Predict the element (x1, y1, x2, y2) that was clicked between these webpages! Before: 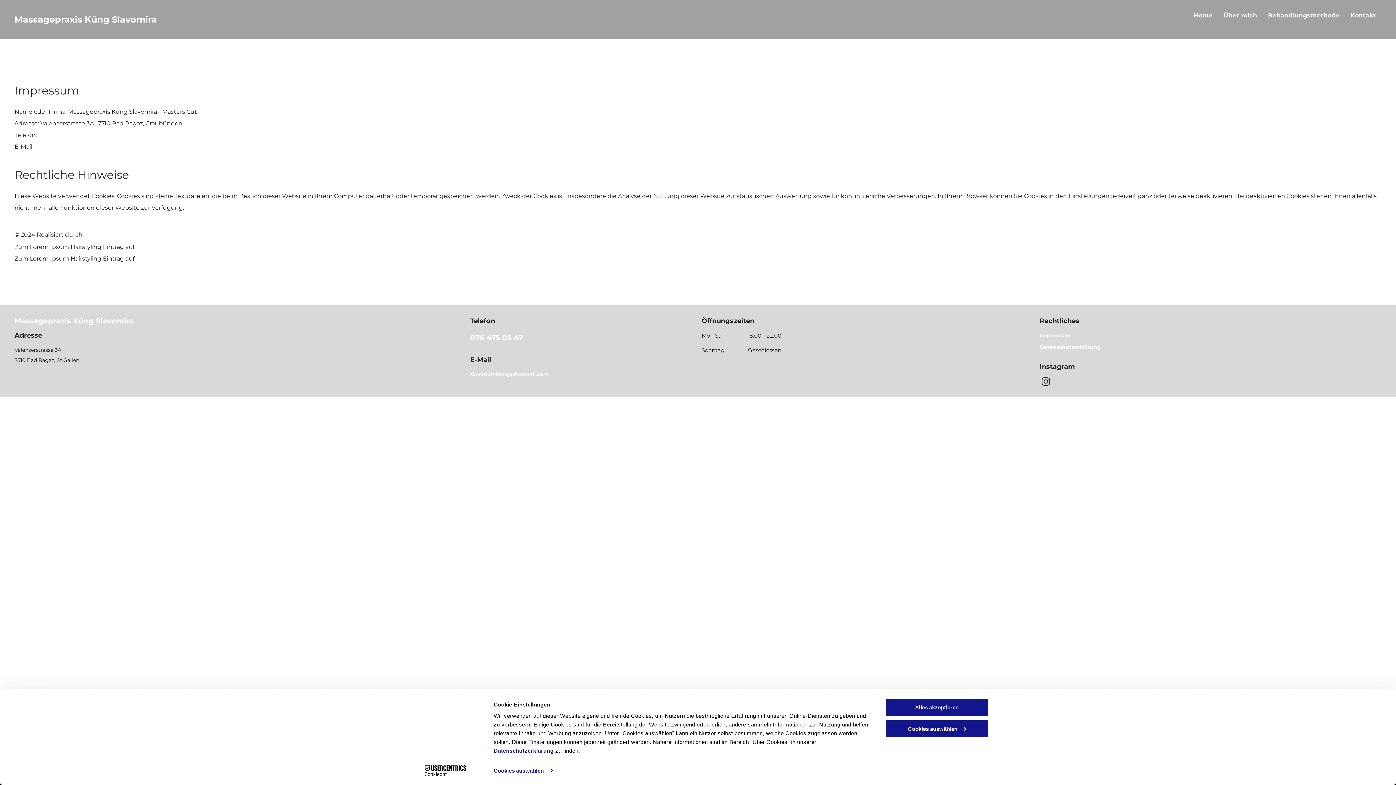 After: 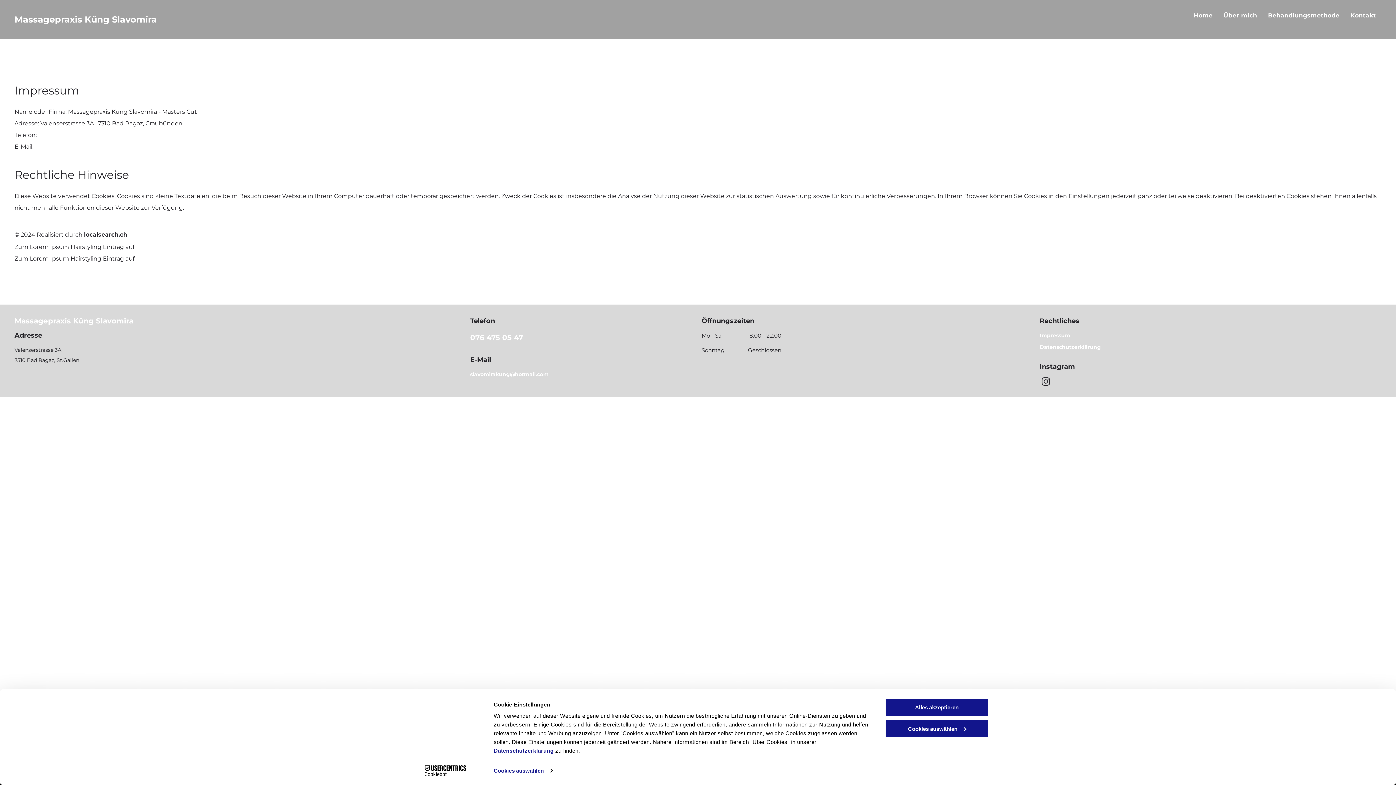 Action: label: localsearch.ch bbox: (84, 231, 127, 238)